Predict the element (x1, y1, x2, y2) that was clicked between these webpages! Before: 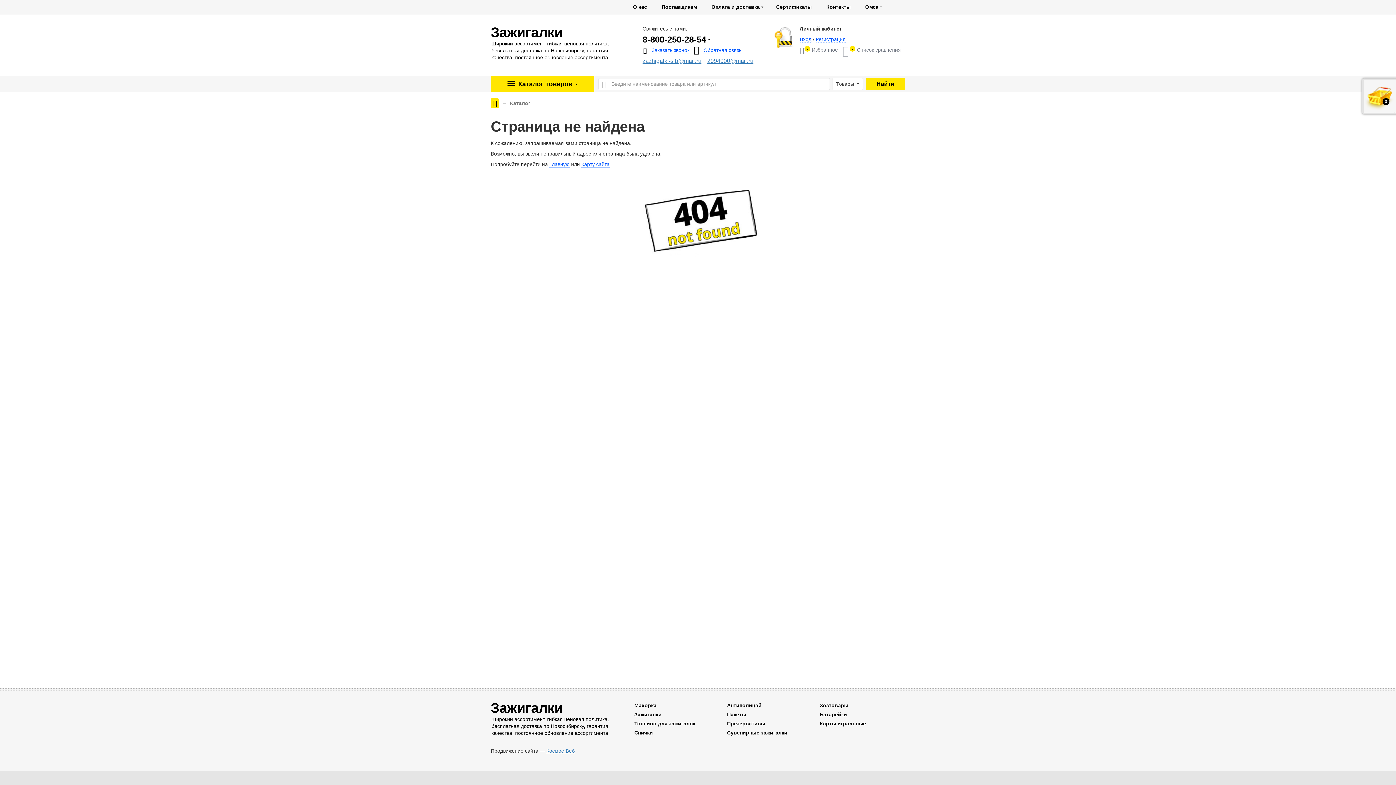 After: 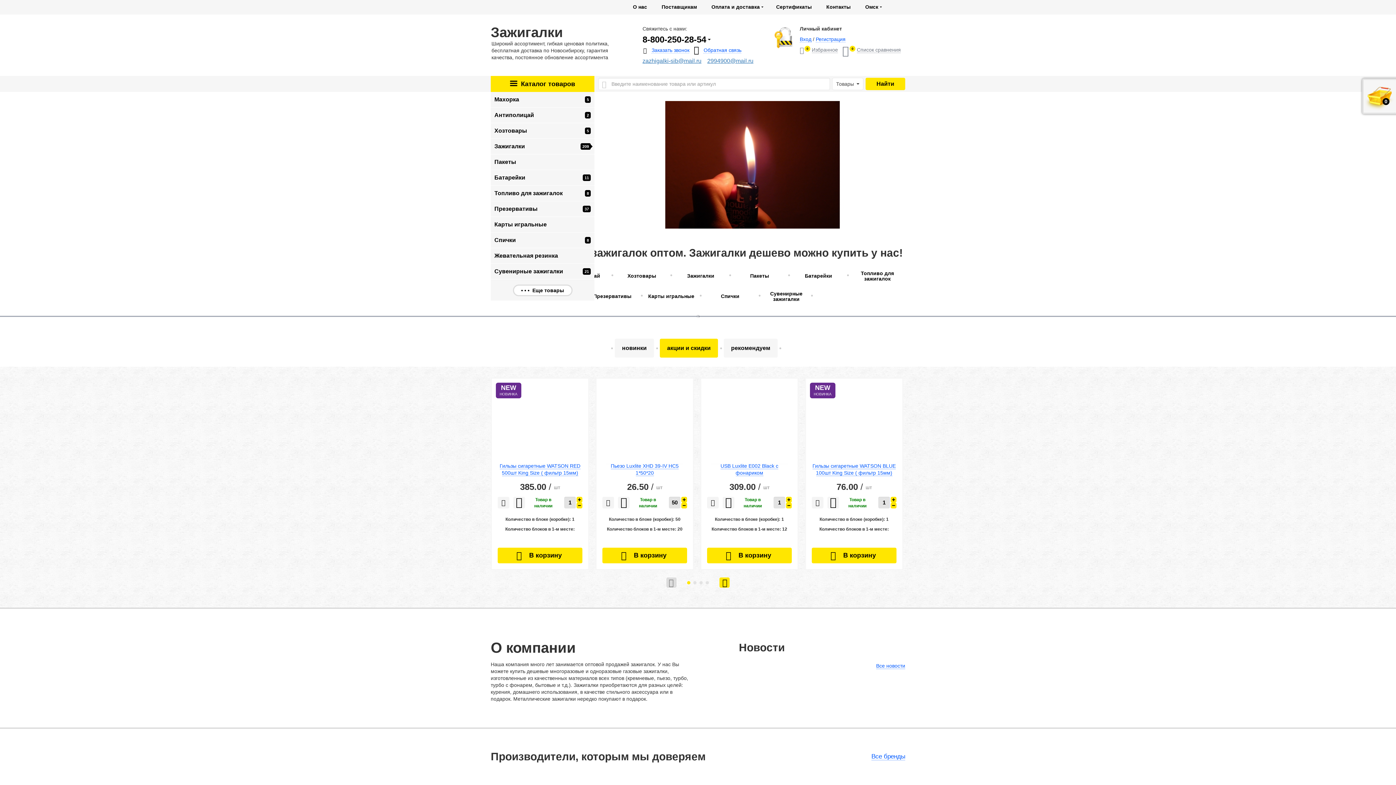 Action: bbox: (549, 161, 569, 167) label: Главную